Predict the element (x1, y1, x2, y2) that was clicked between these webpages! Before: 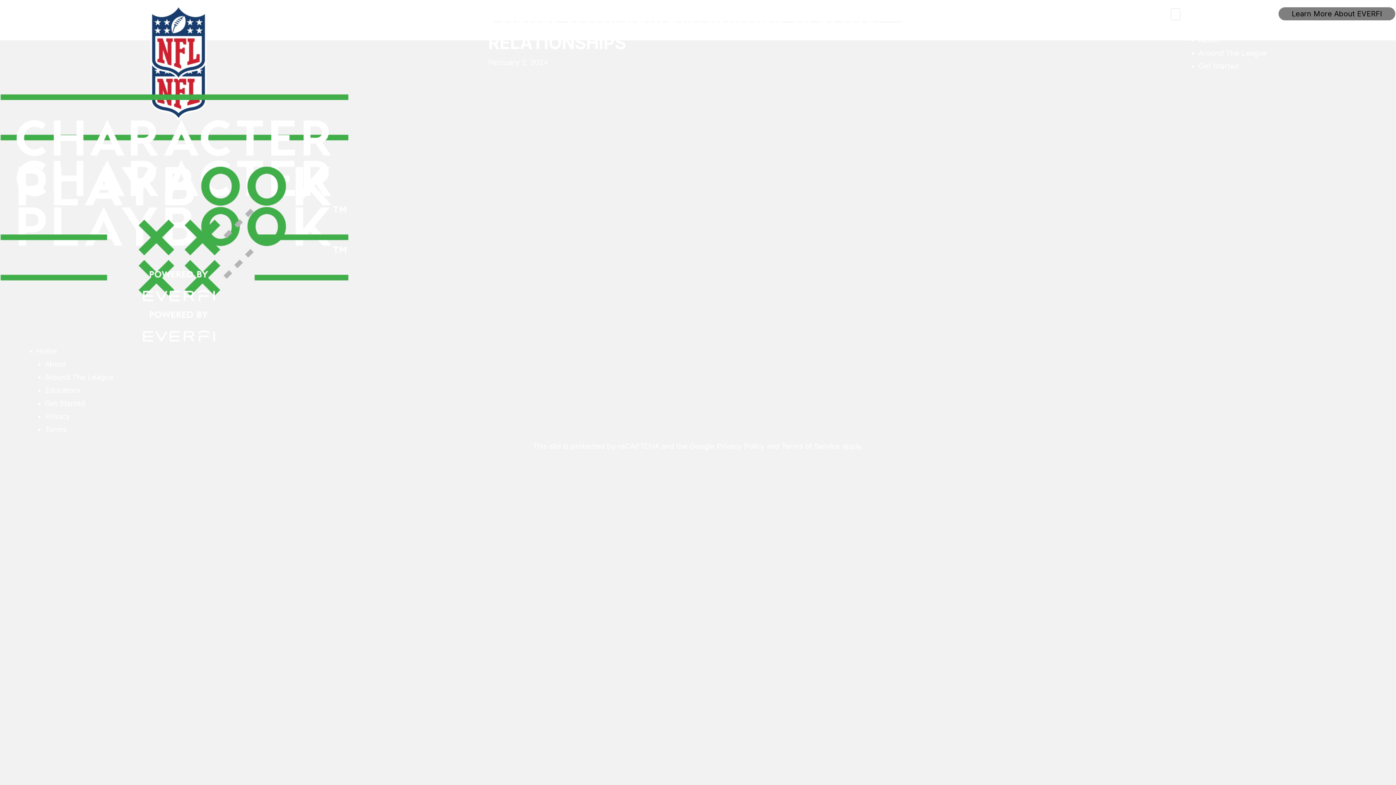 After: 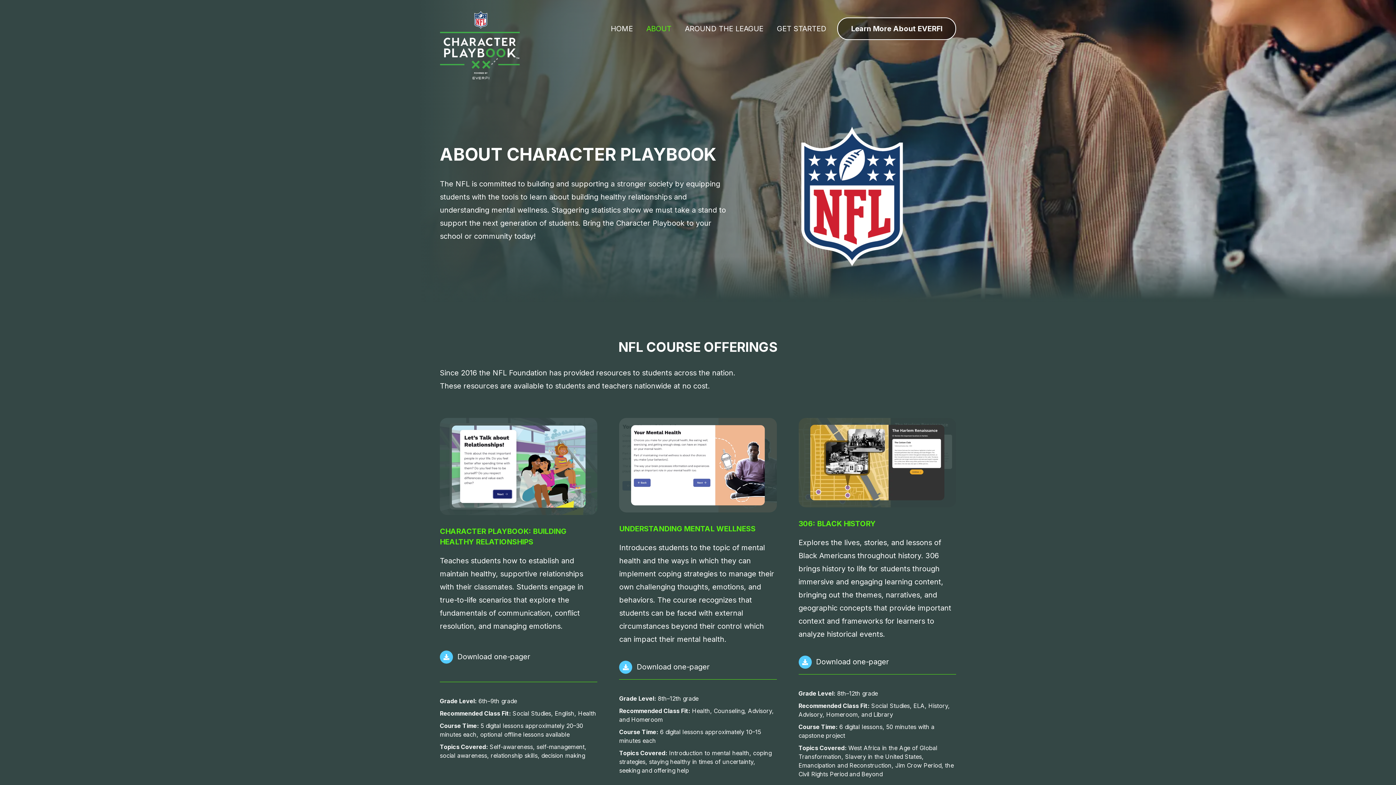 Action: label: About bbox: (45, 360, 65, 368)